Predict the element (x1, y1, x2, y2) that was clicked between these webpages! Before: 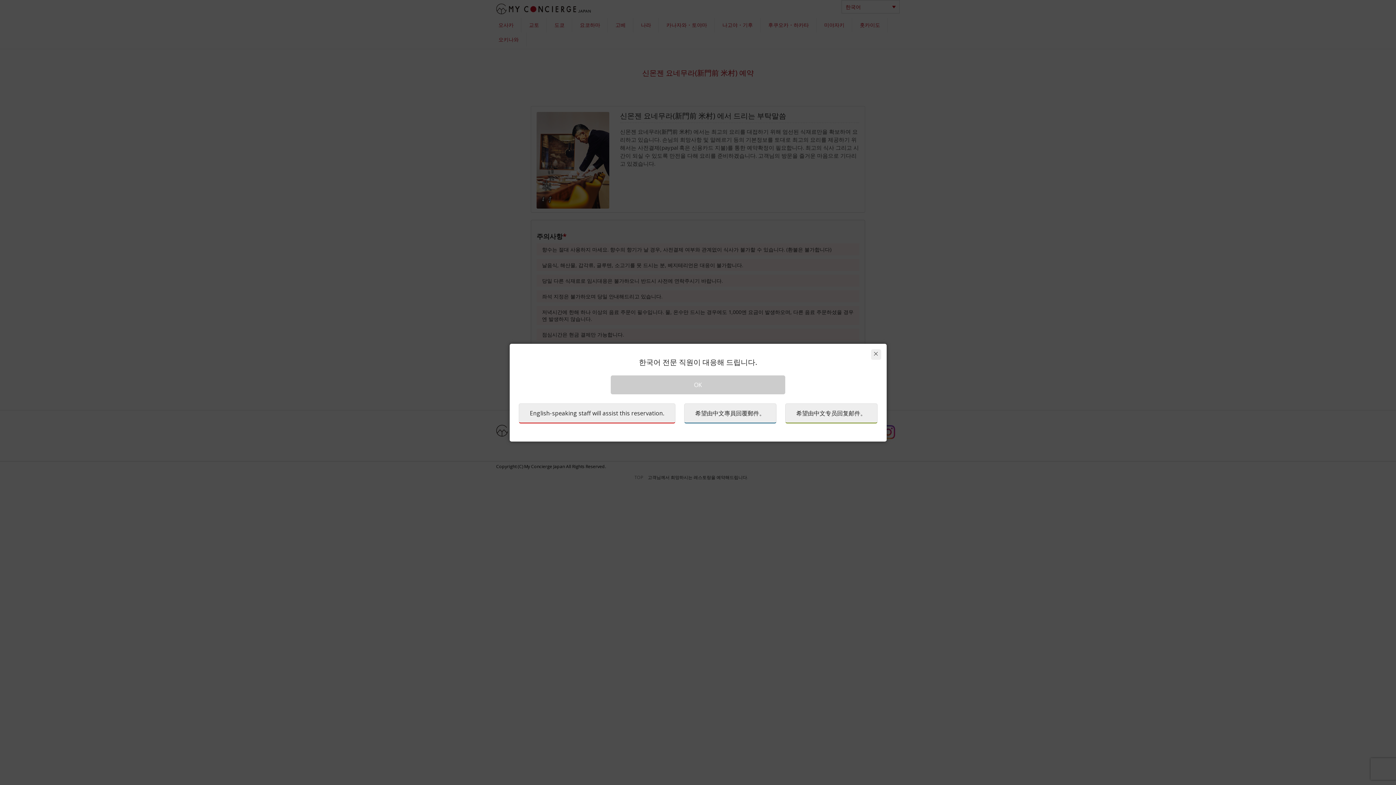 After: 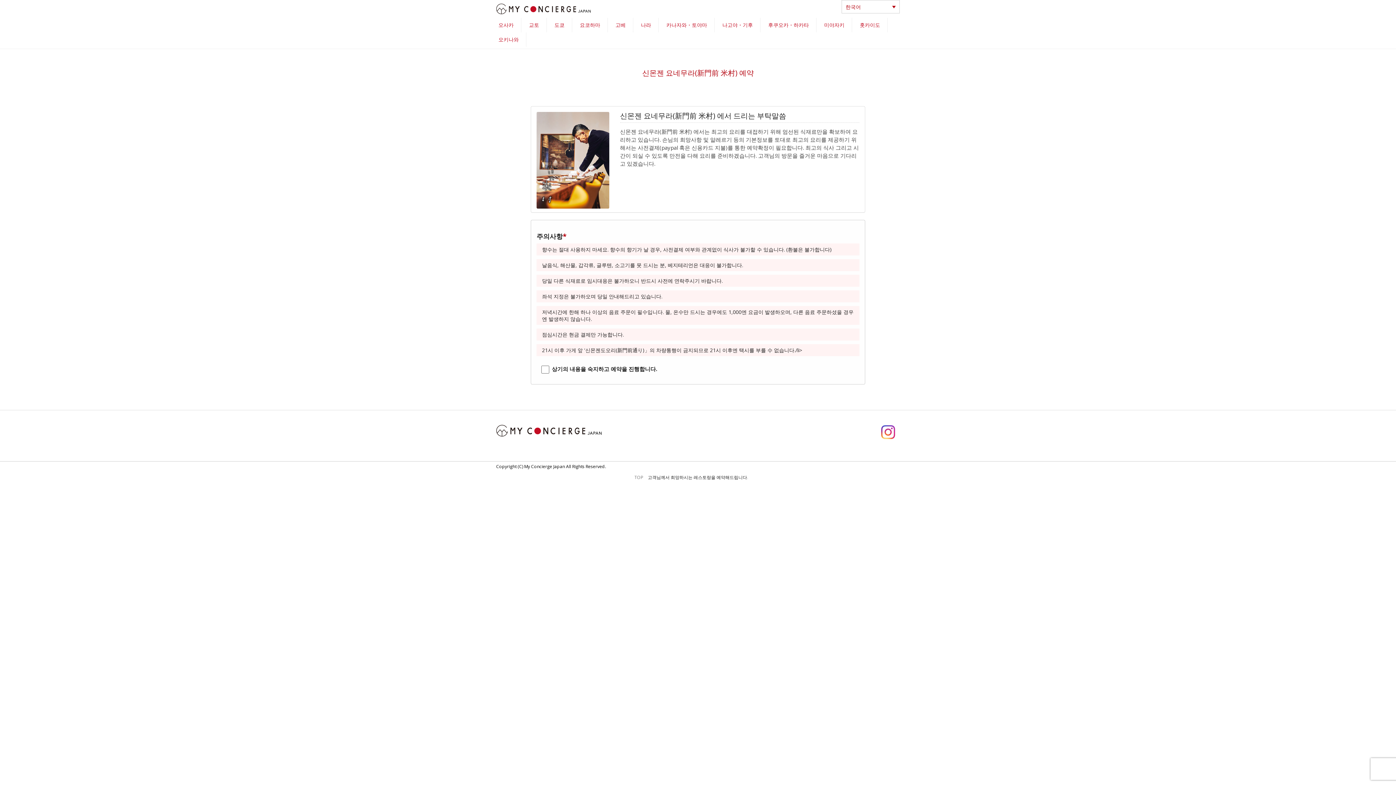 Action: label: × bbox: (871, 349, 881, 359)